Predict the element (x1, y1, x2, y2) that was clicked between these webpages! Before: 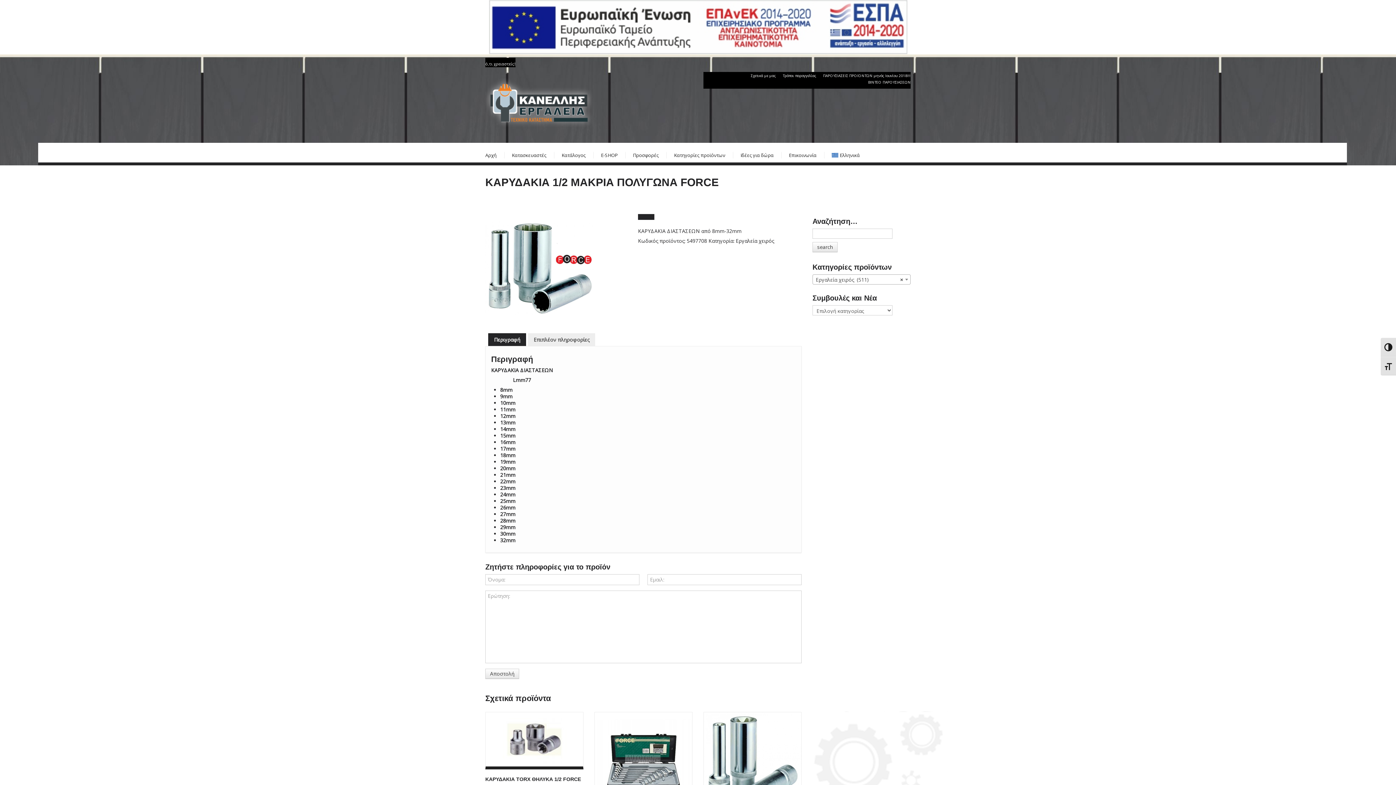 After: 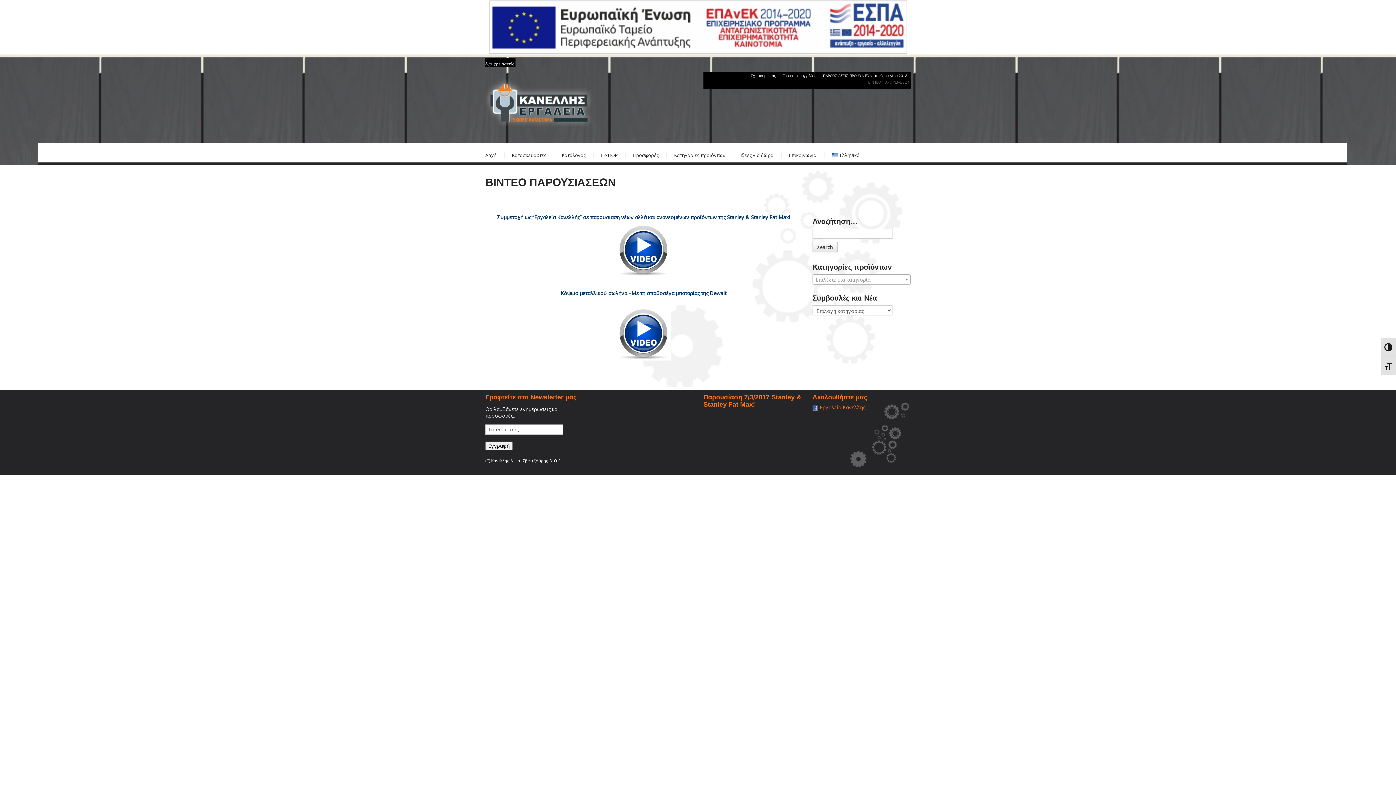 Action: label: ΒΙΝΤΕΟ ΠΑΡΟΥΣΙΑΣΕΩΝ bbox: (868, 79, 910, 84)